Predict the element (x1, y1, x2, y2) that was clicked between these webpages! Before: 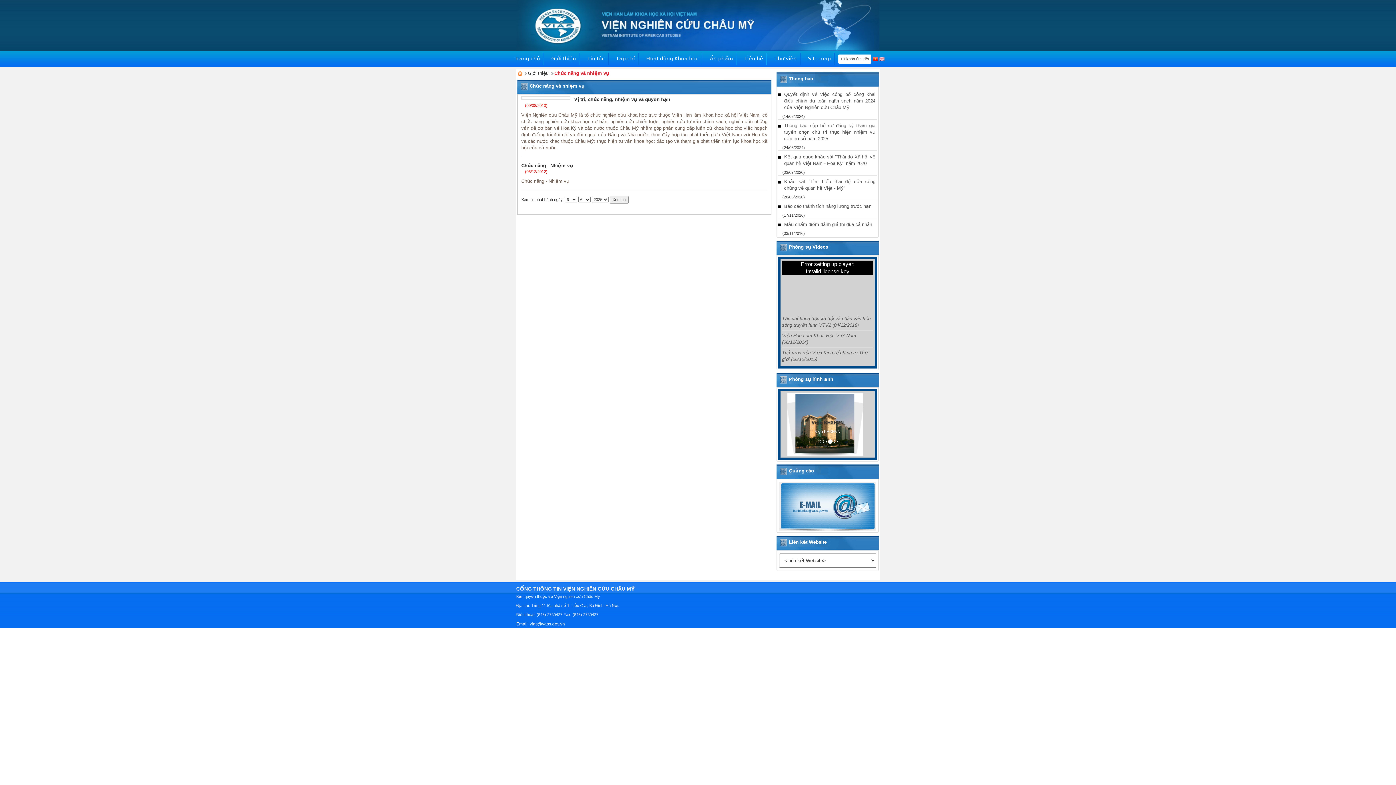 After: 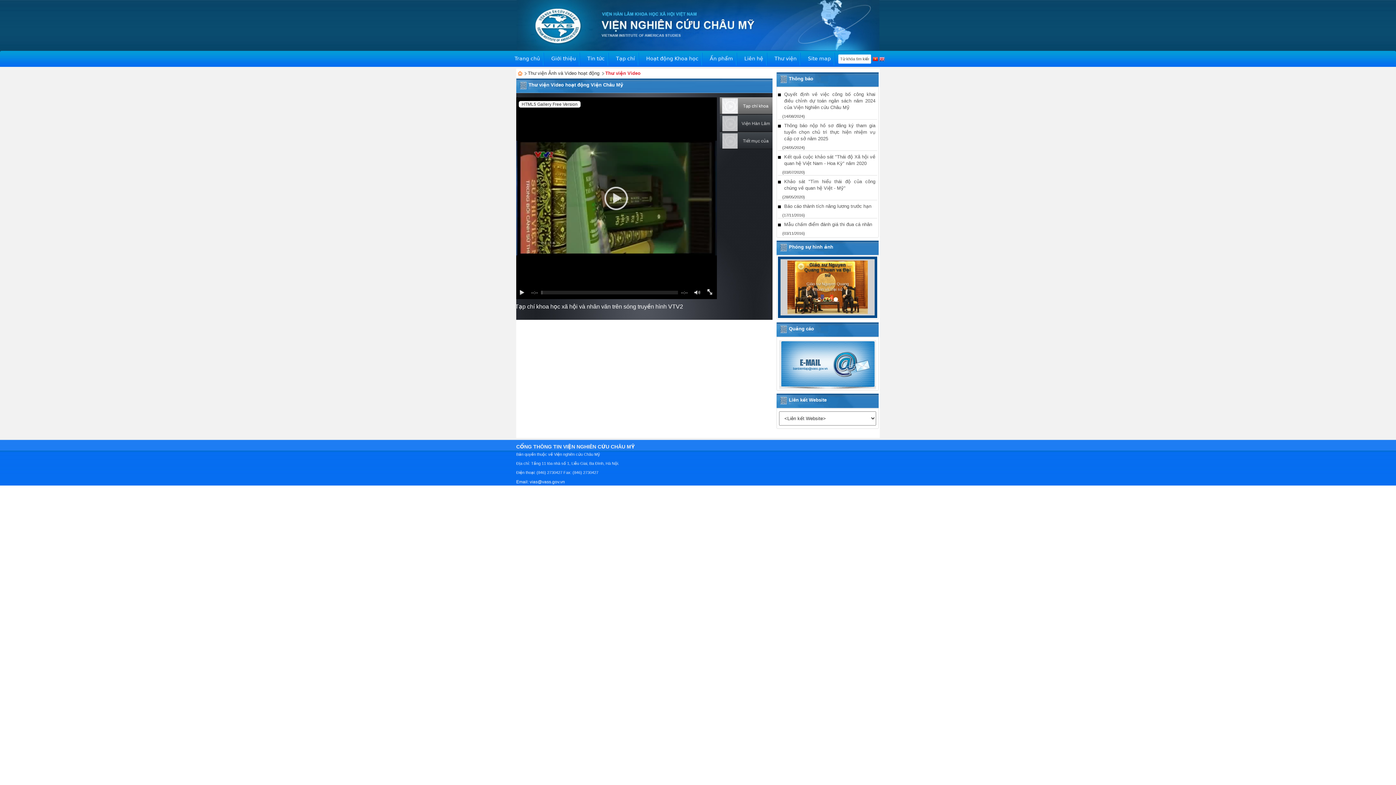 Action: label: Thư viện bbox: (770, 50, 800, 66)